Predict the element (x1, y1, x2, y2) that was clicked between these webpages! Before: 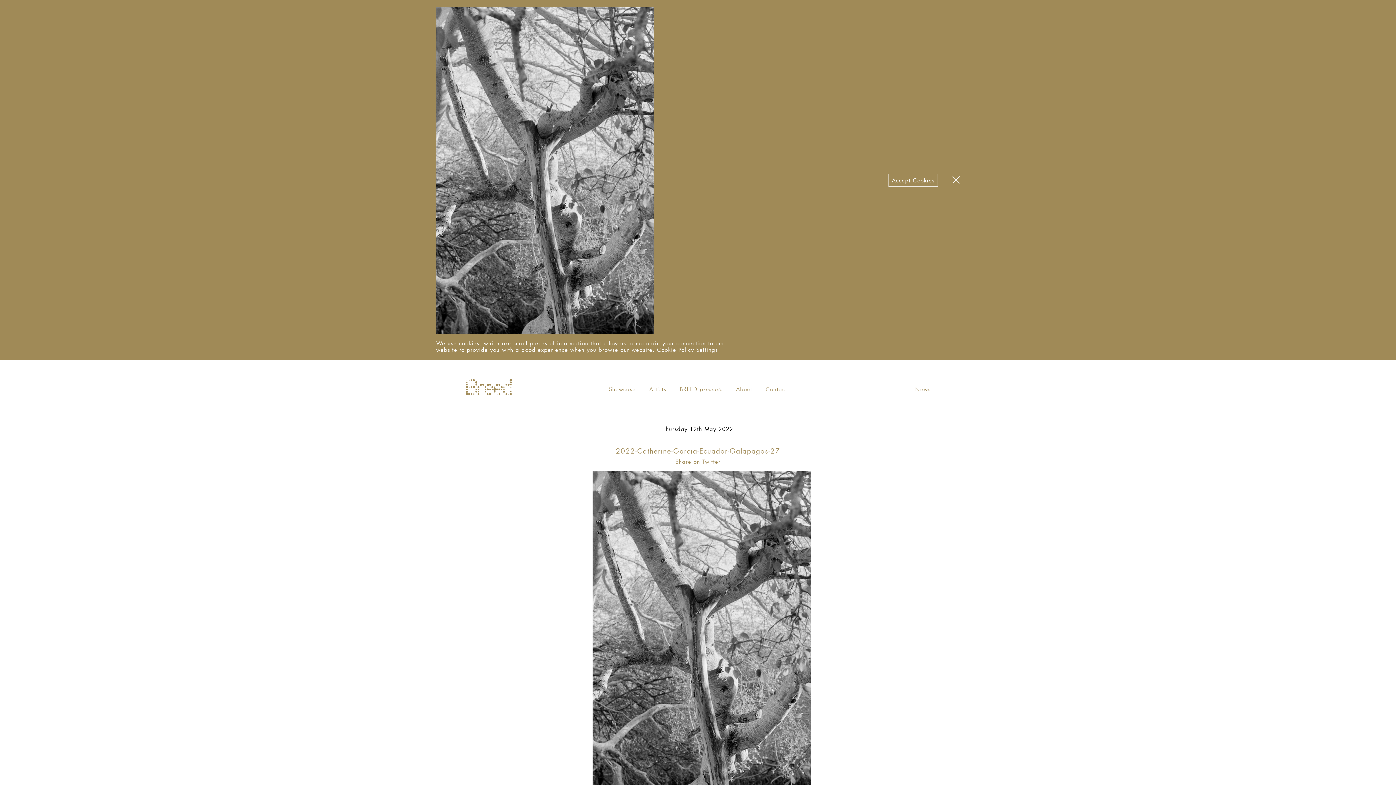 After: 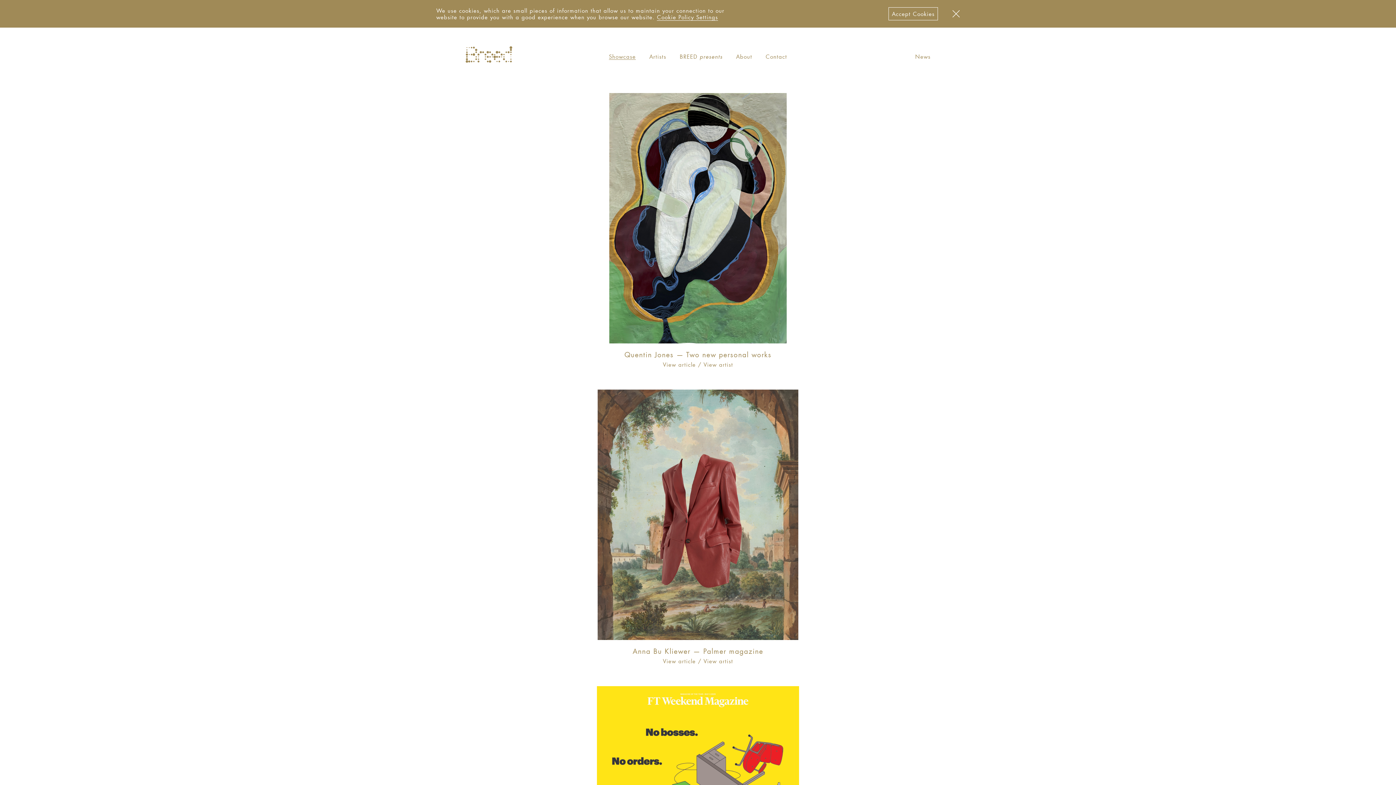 Action: label: Showcase bbox: (609, 386, 635, 392)